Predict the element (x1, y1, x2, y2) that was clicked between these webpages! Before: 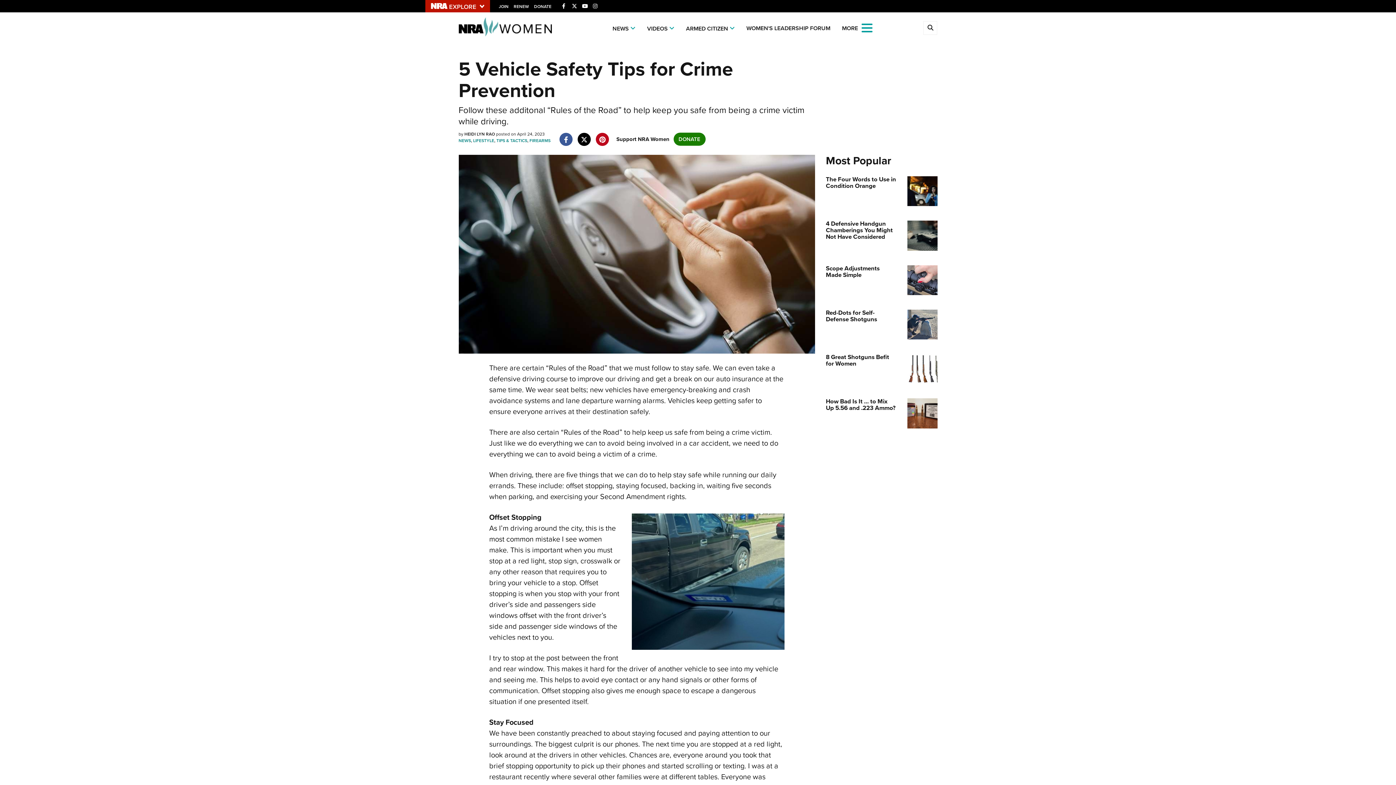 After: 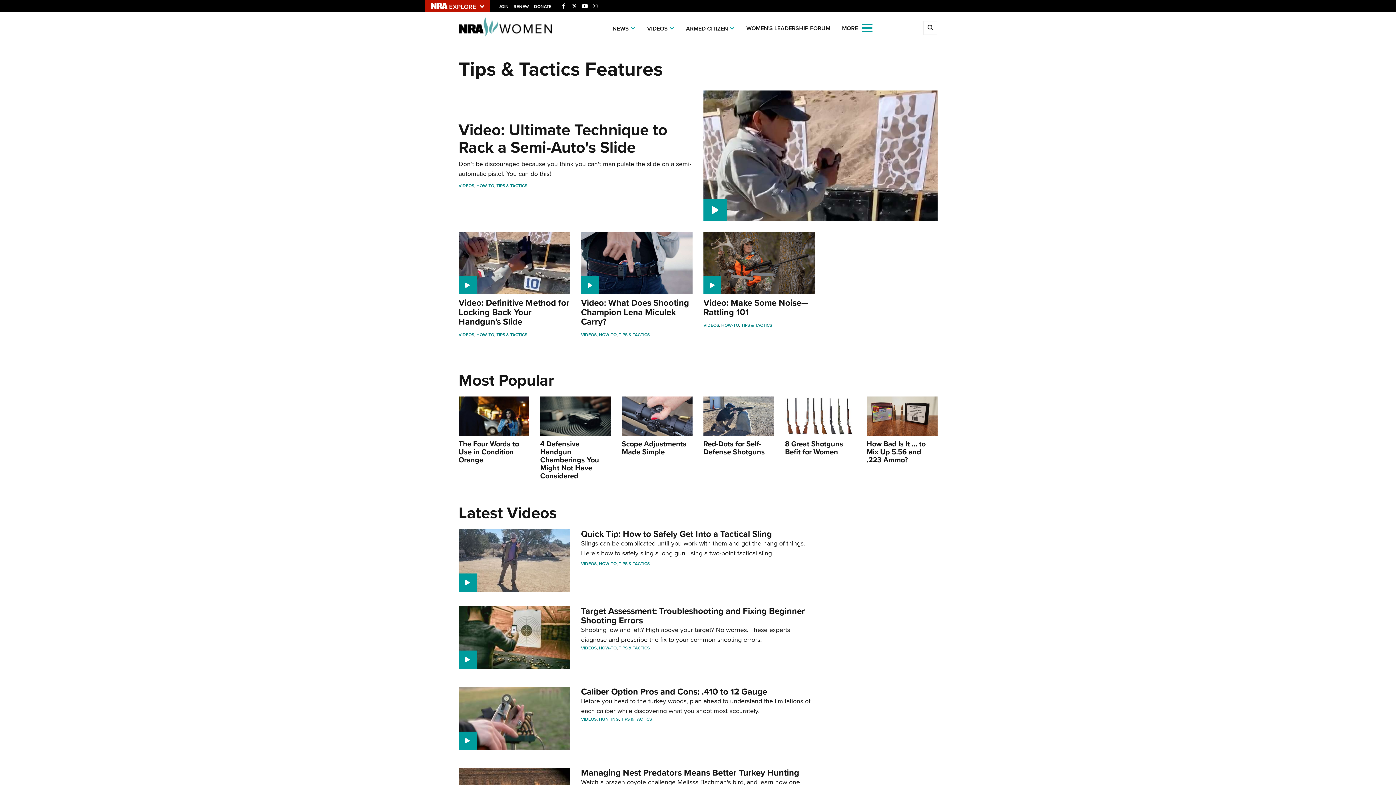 Action: bbox: (496, 137, 527, 144) label: TIPS & TACTICS